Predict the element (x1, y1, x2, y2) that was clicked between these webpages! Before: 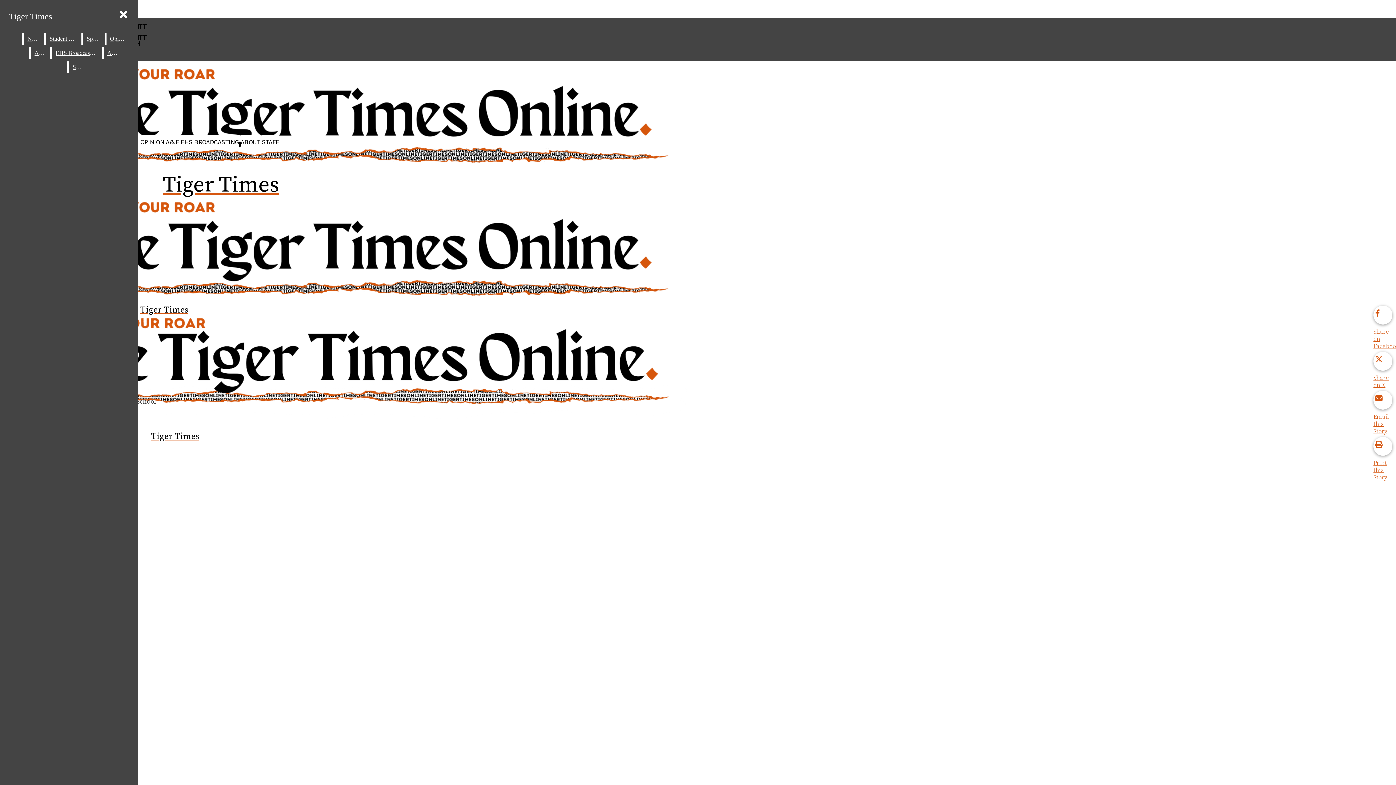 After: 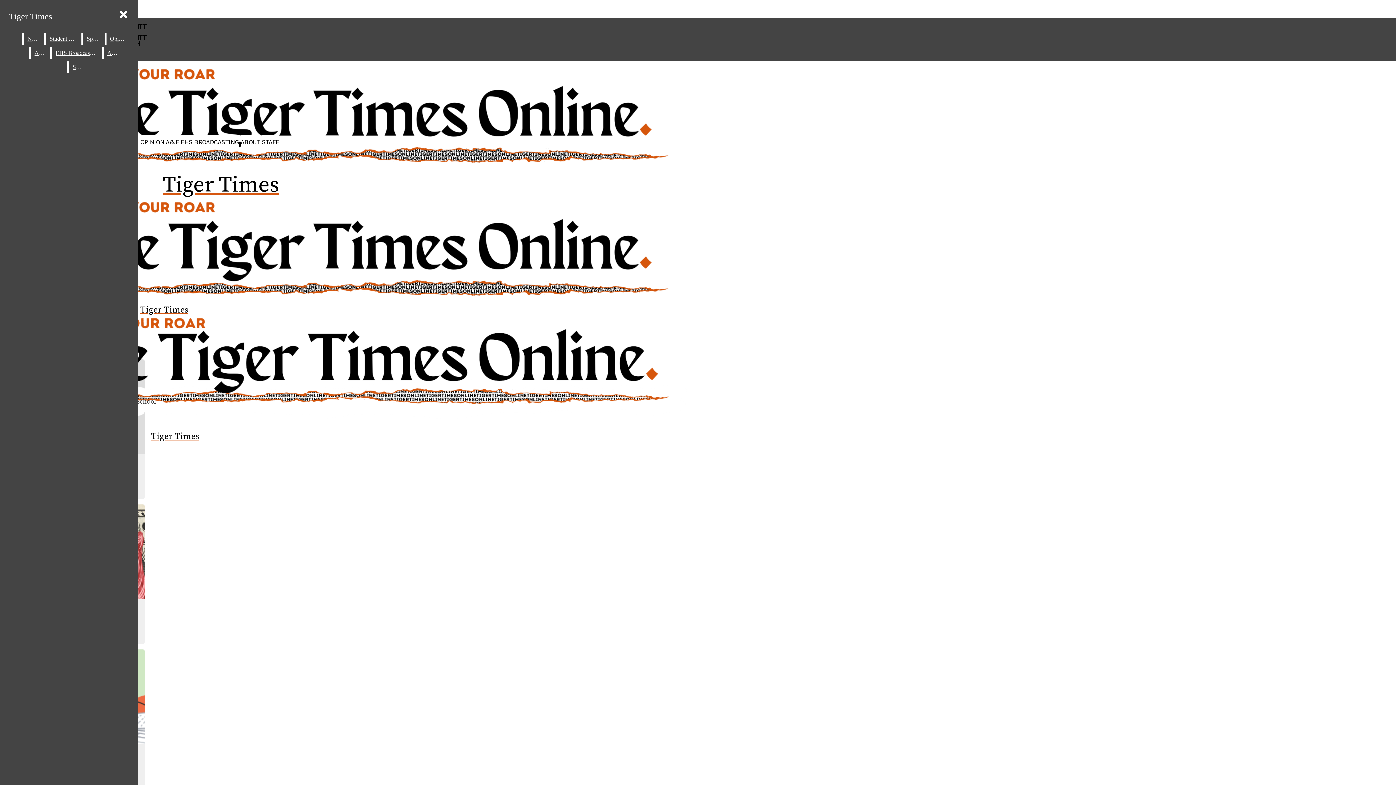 Action: bbox: (140, 138, 164, 146) label: OPINION